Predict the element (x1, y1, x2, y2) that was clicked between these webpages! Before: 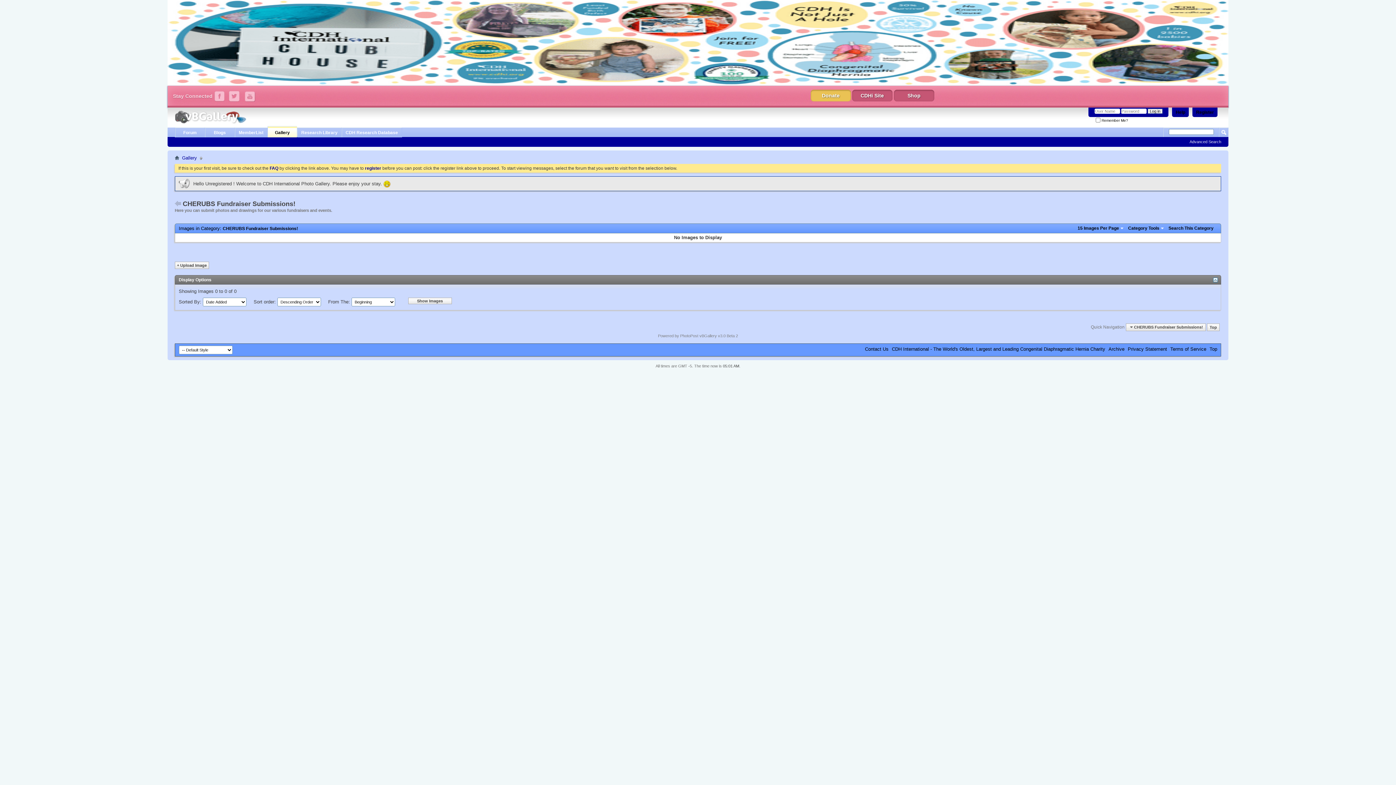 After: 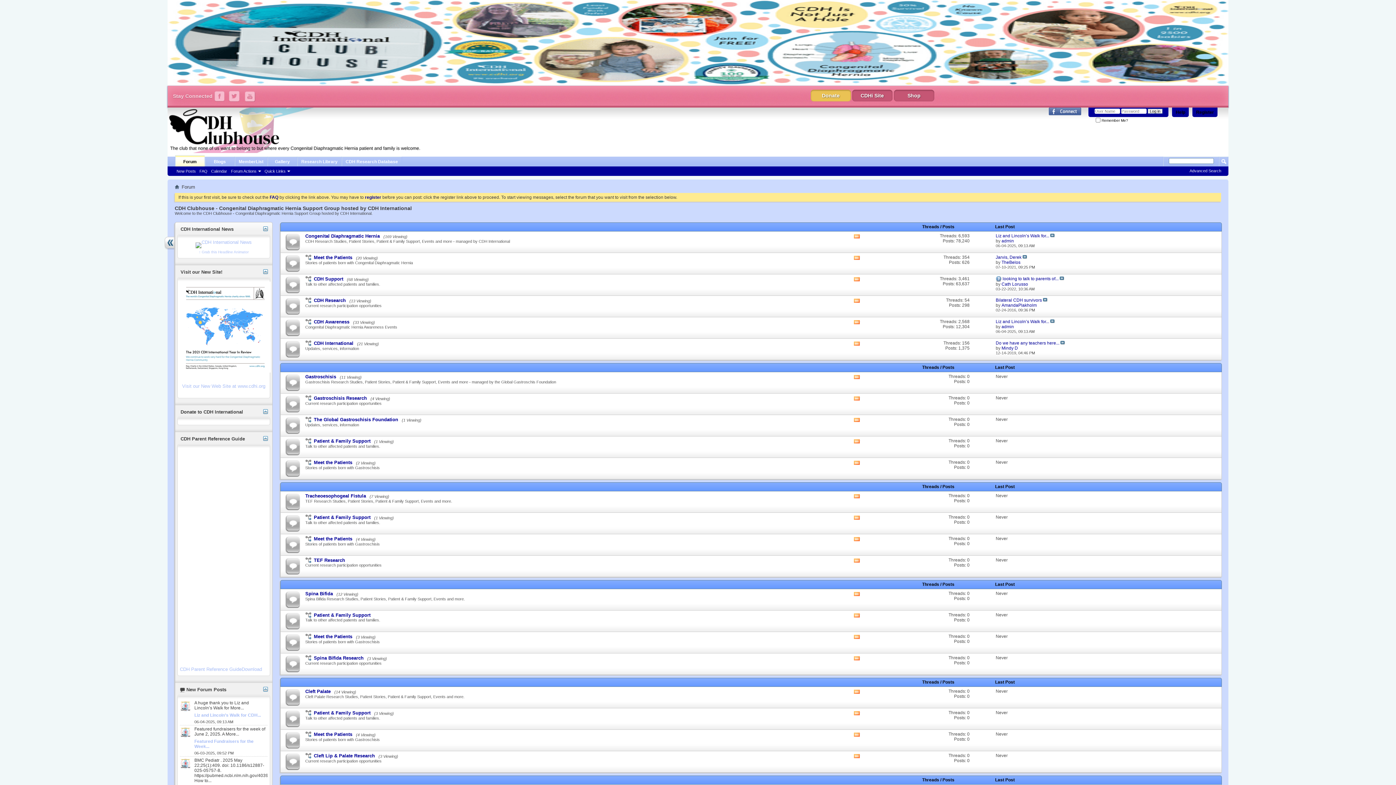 Action: bbox: (167, 107, 246, 124)